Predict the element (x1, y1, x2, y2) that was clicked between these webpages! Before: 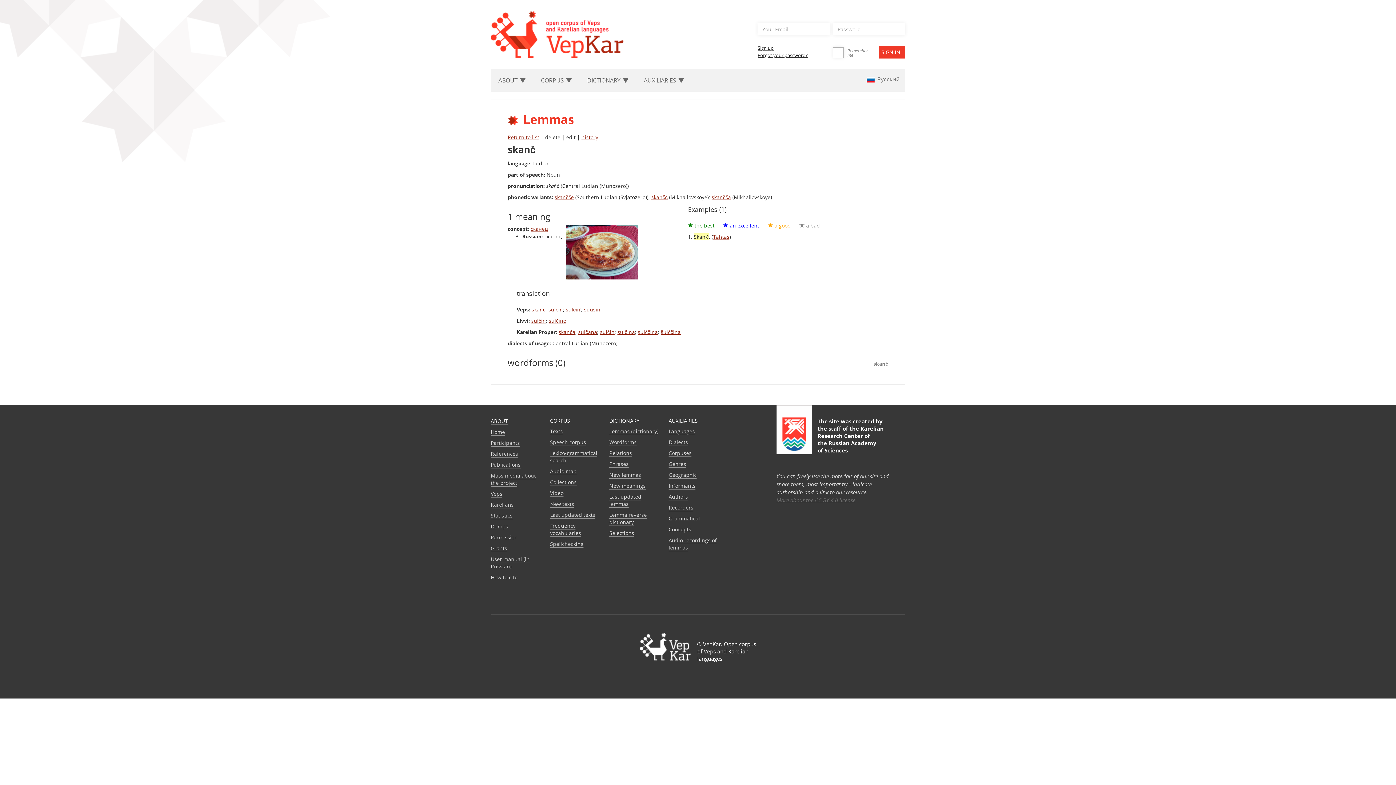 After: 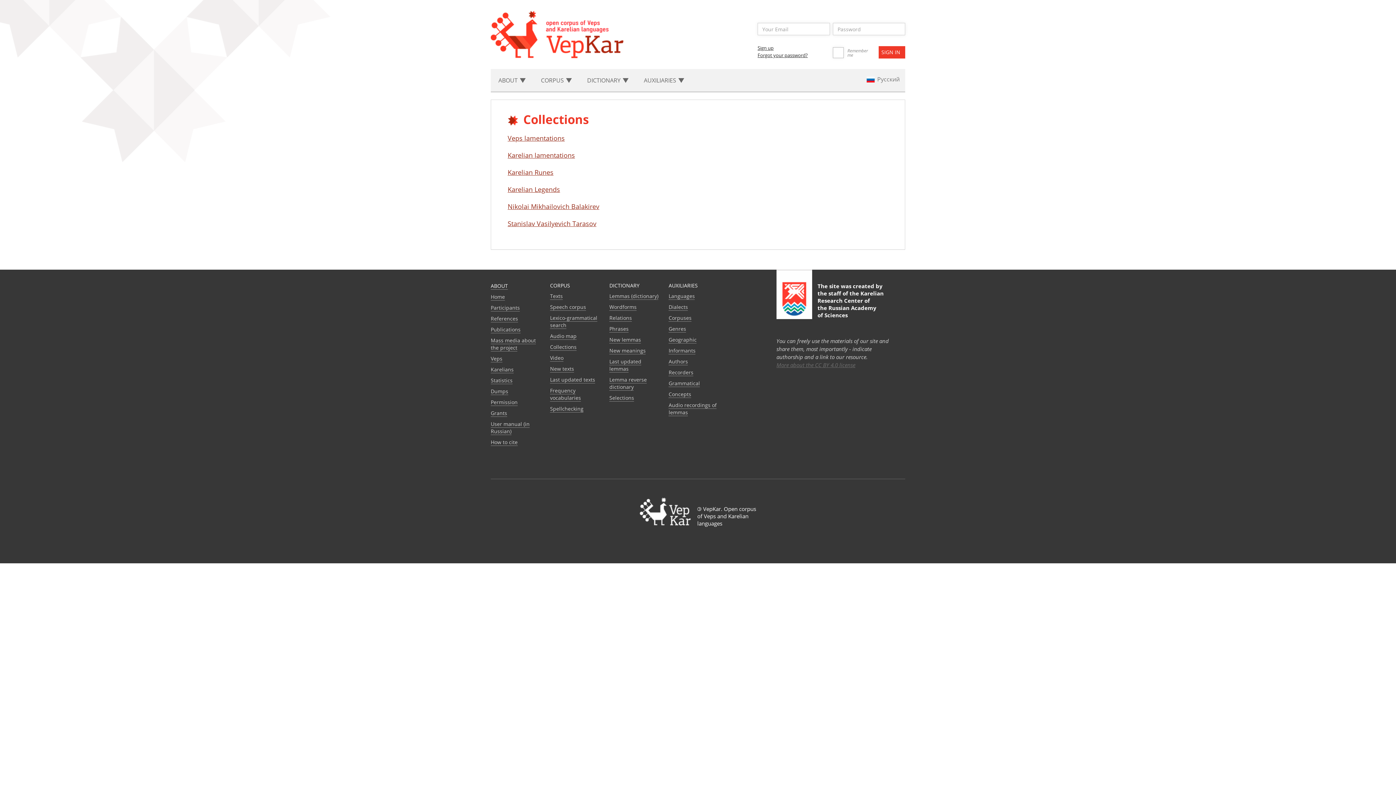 Action: bbox: (550, 478, 576, 486) label: Collections